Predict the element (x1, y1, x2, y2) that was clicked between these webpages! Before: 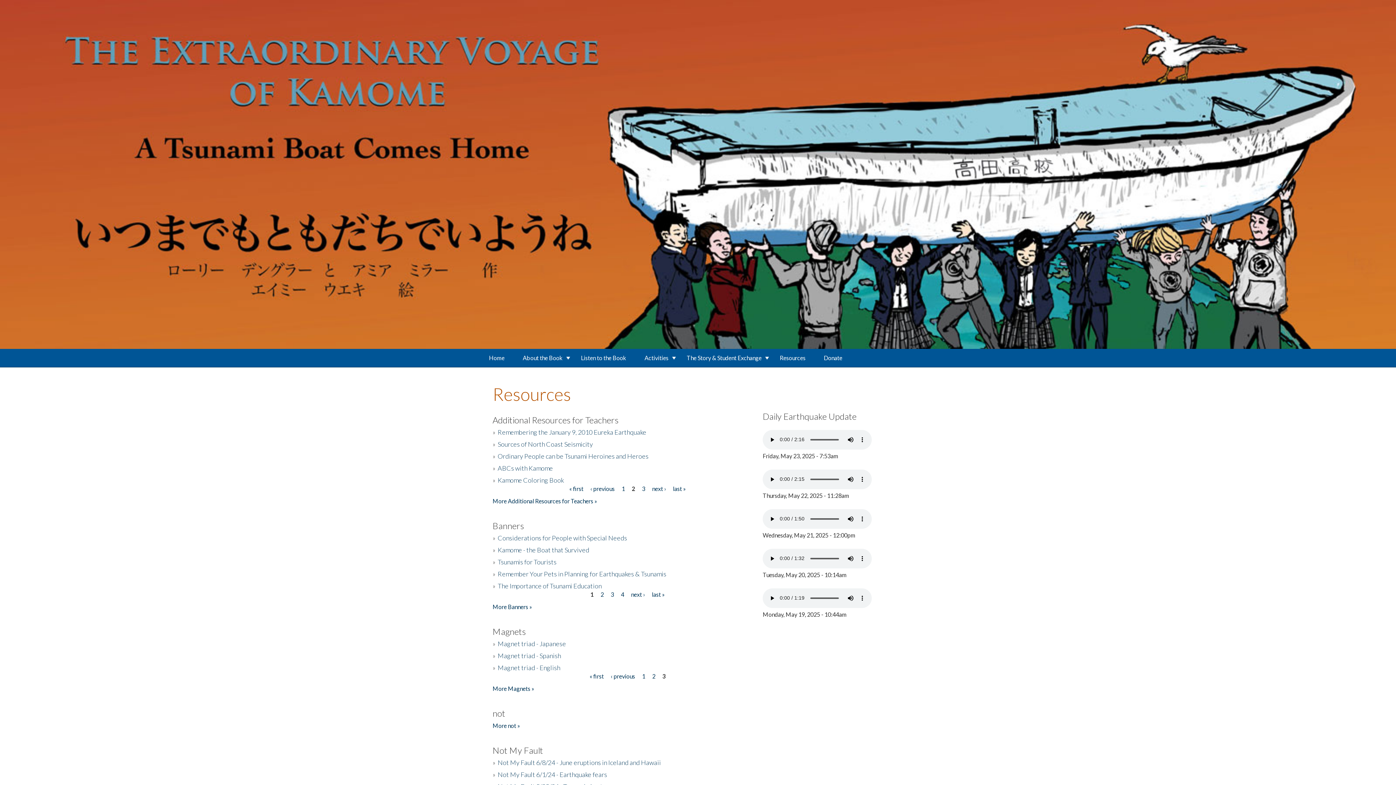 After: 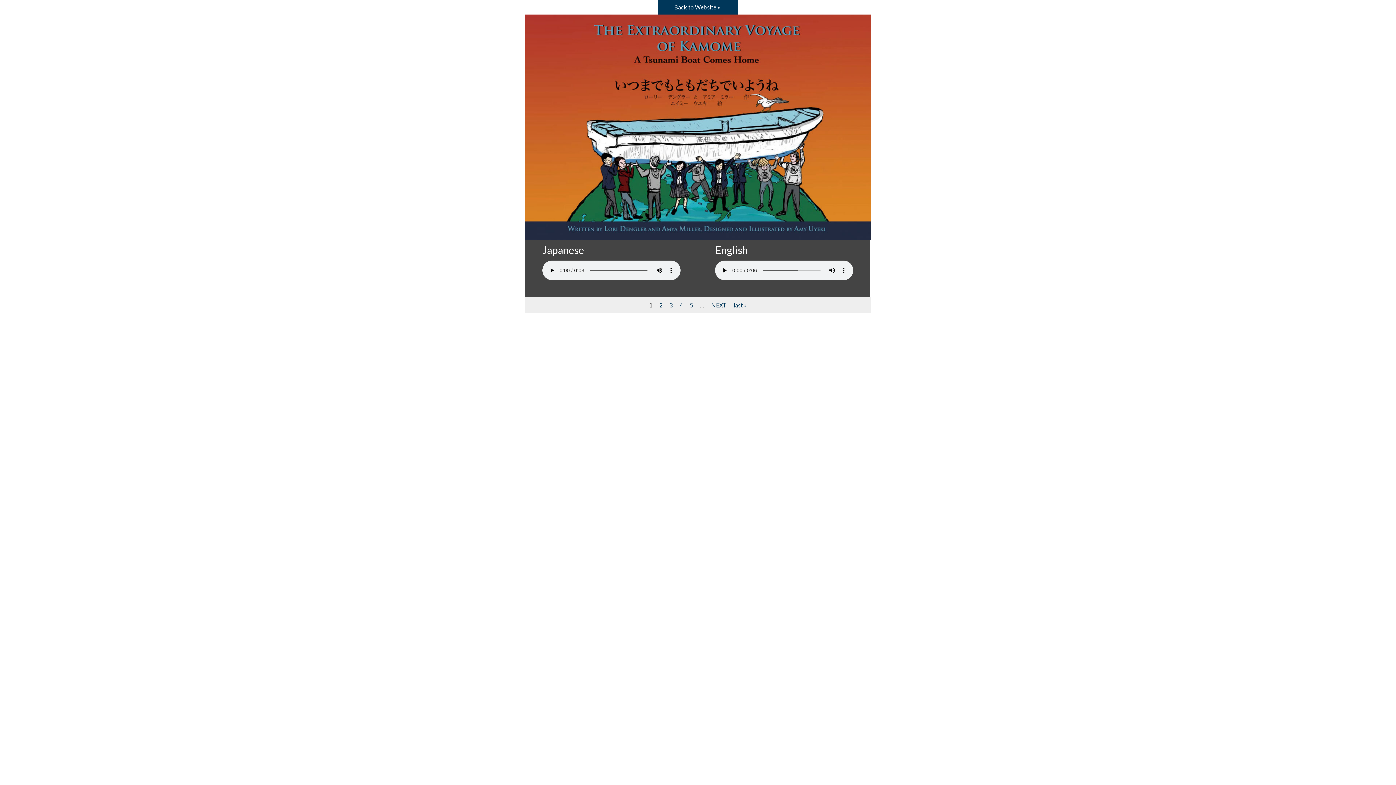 Action: bbox: (572, 349, 635, 367) label: Listen to the Book